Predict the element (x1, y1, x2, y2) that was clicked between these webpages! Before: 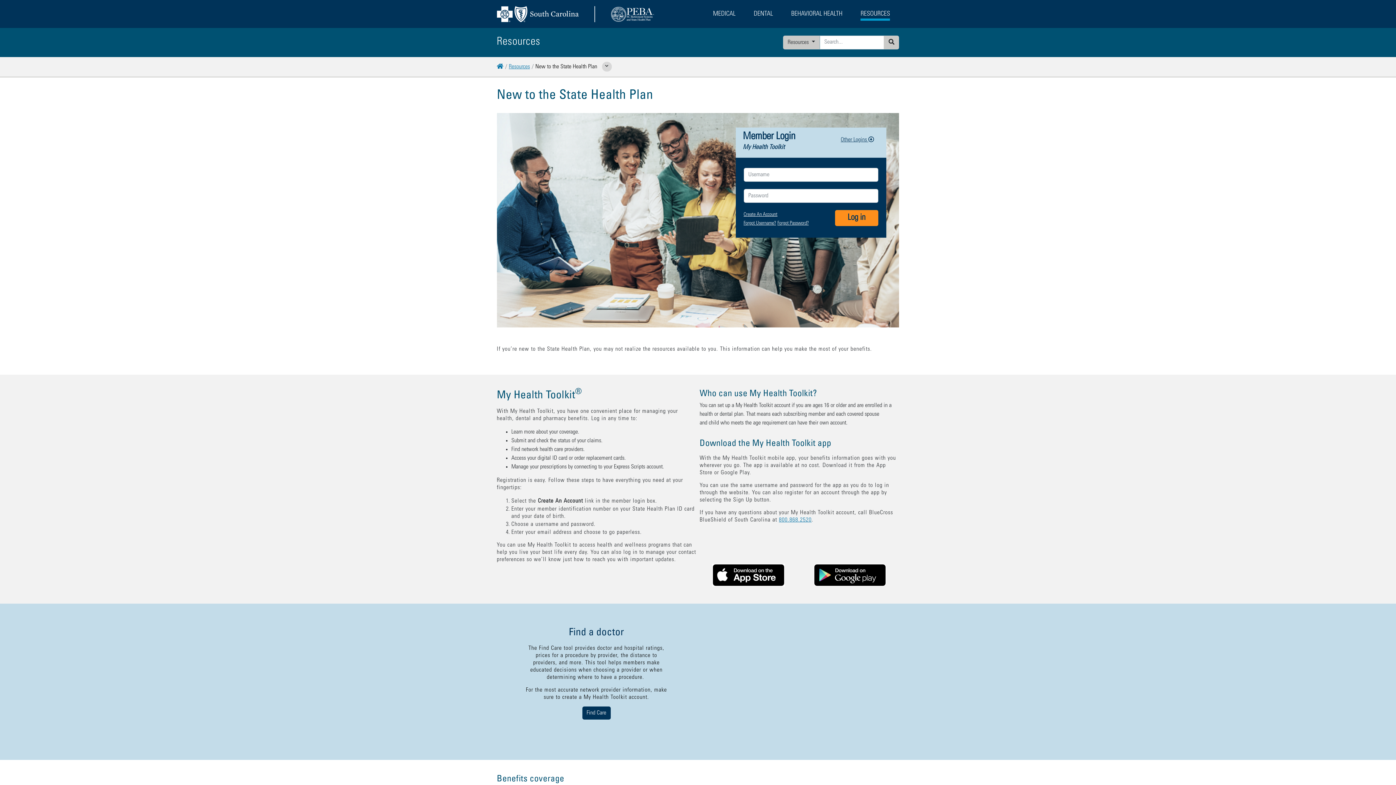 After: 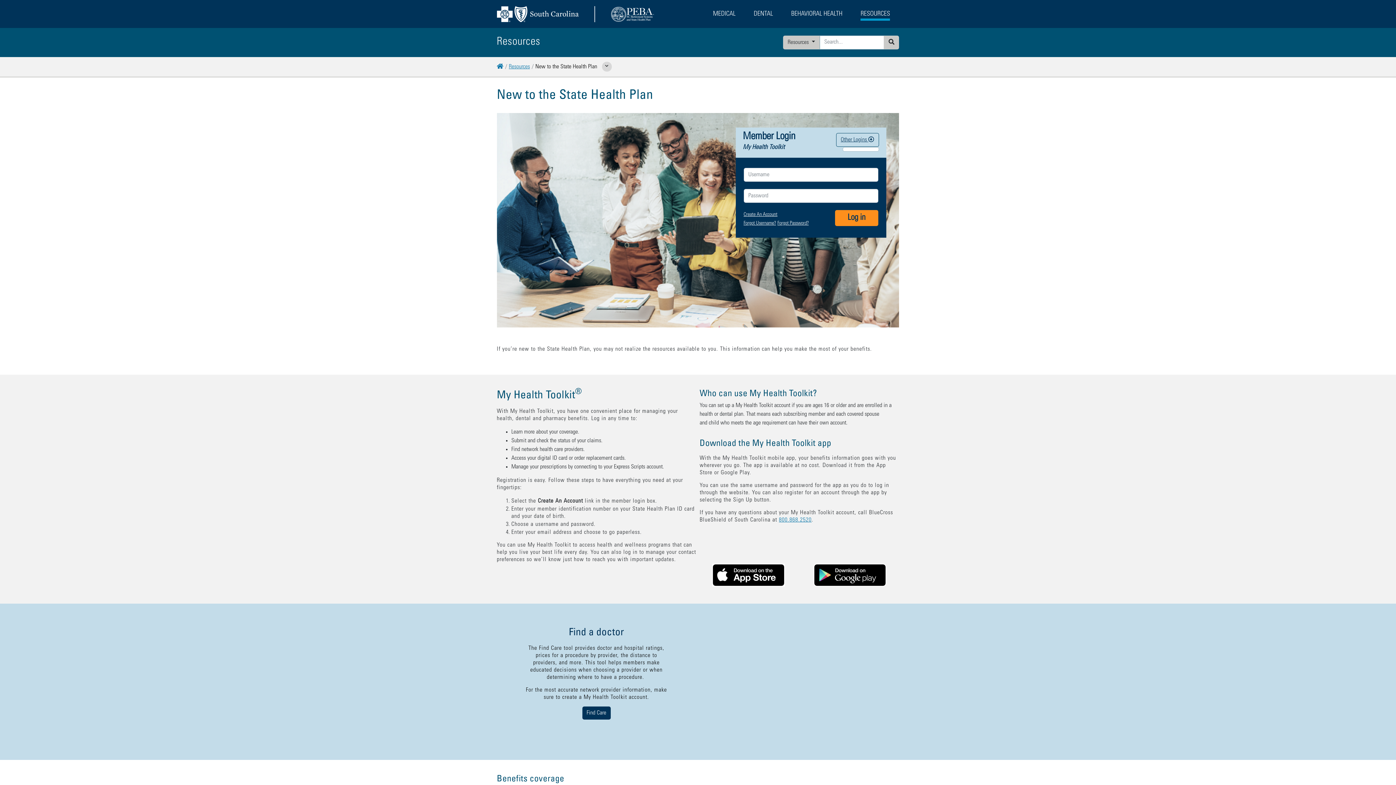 Action: label: Other Logins  bbox: (836, 132, 879, 146)